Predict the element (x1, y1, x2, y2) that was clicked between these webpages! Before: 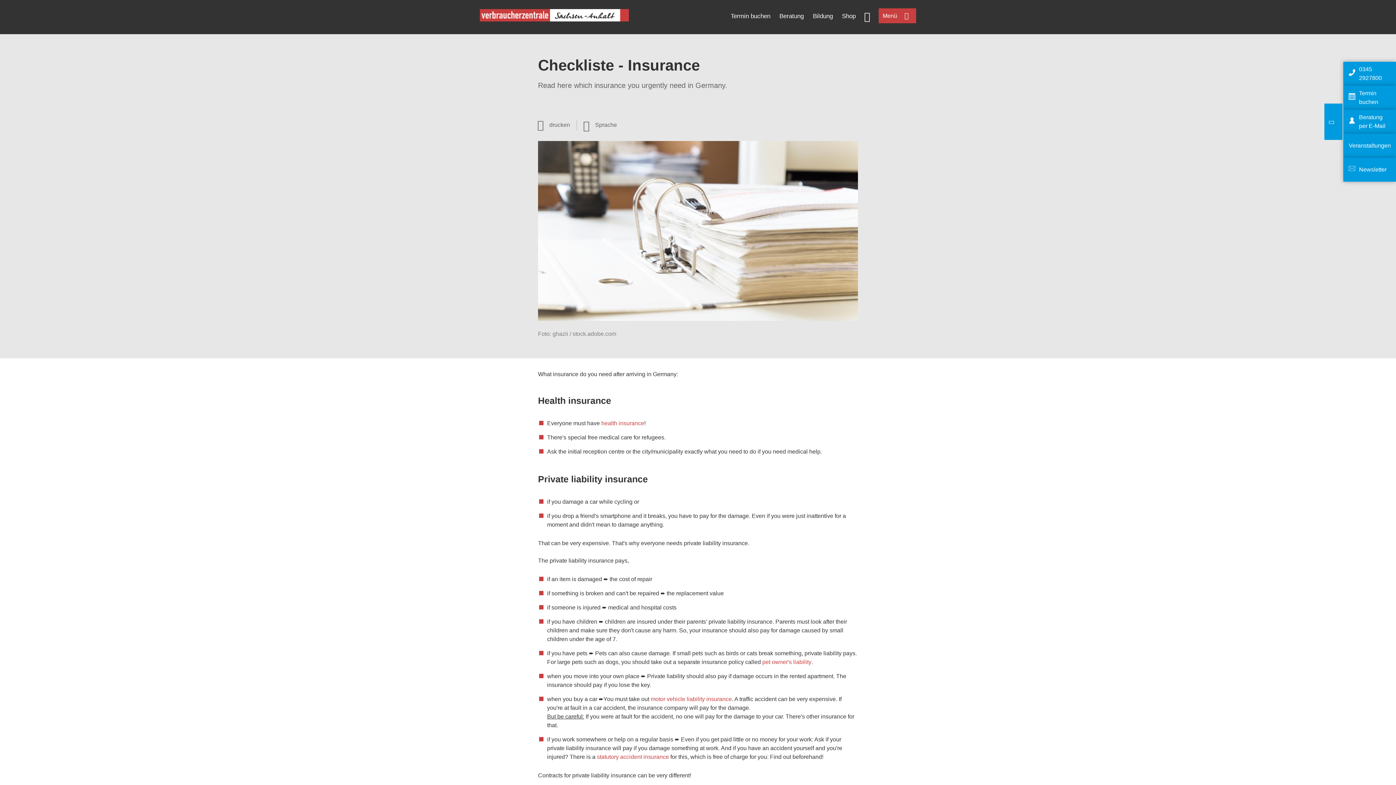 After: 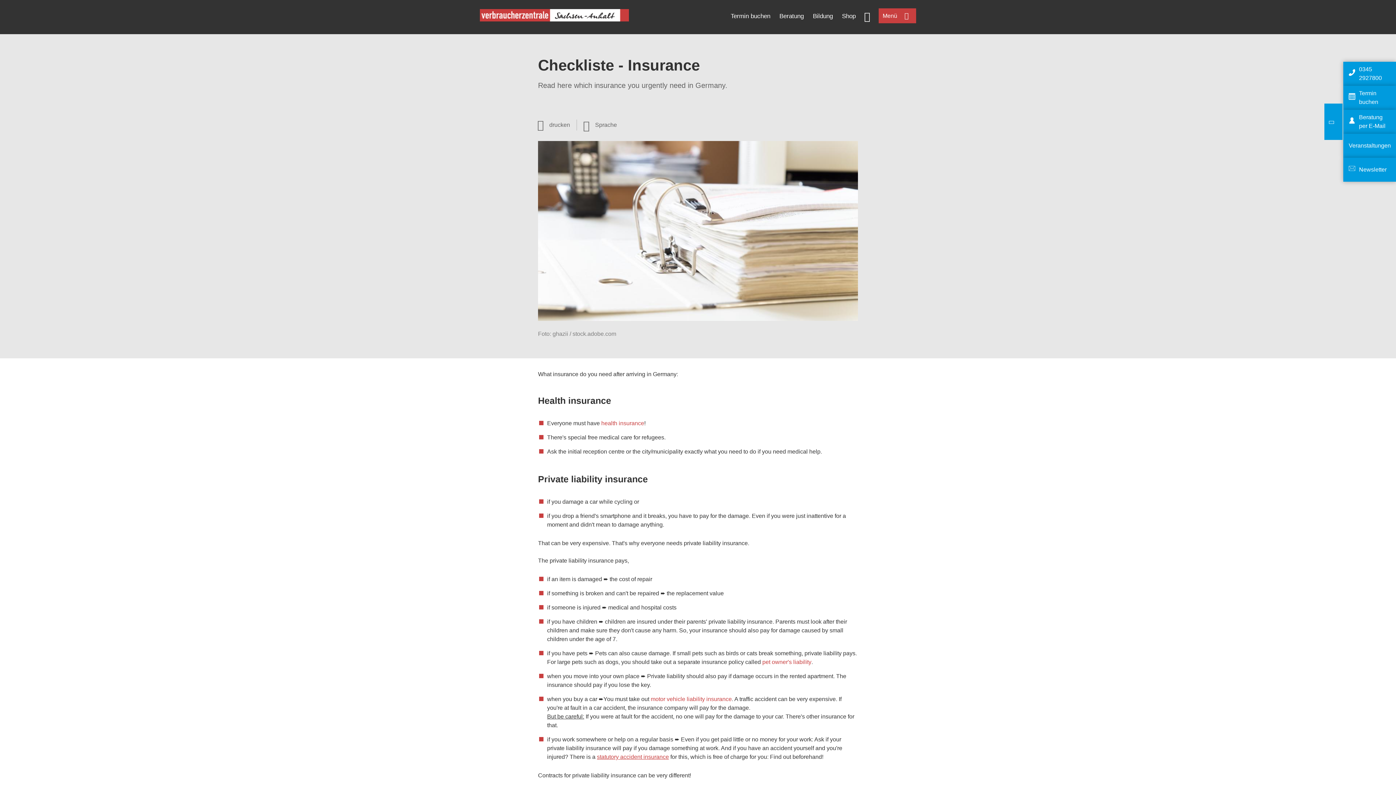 Action: label: statutory accident insurance bbox: (597, 754, 669, 760)